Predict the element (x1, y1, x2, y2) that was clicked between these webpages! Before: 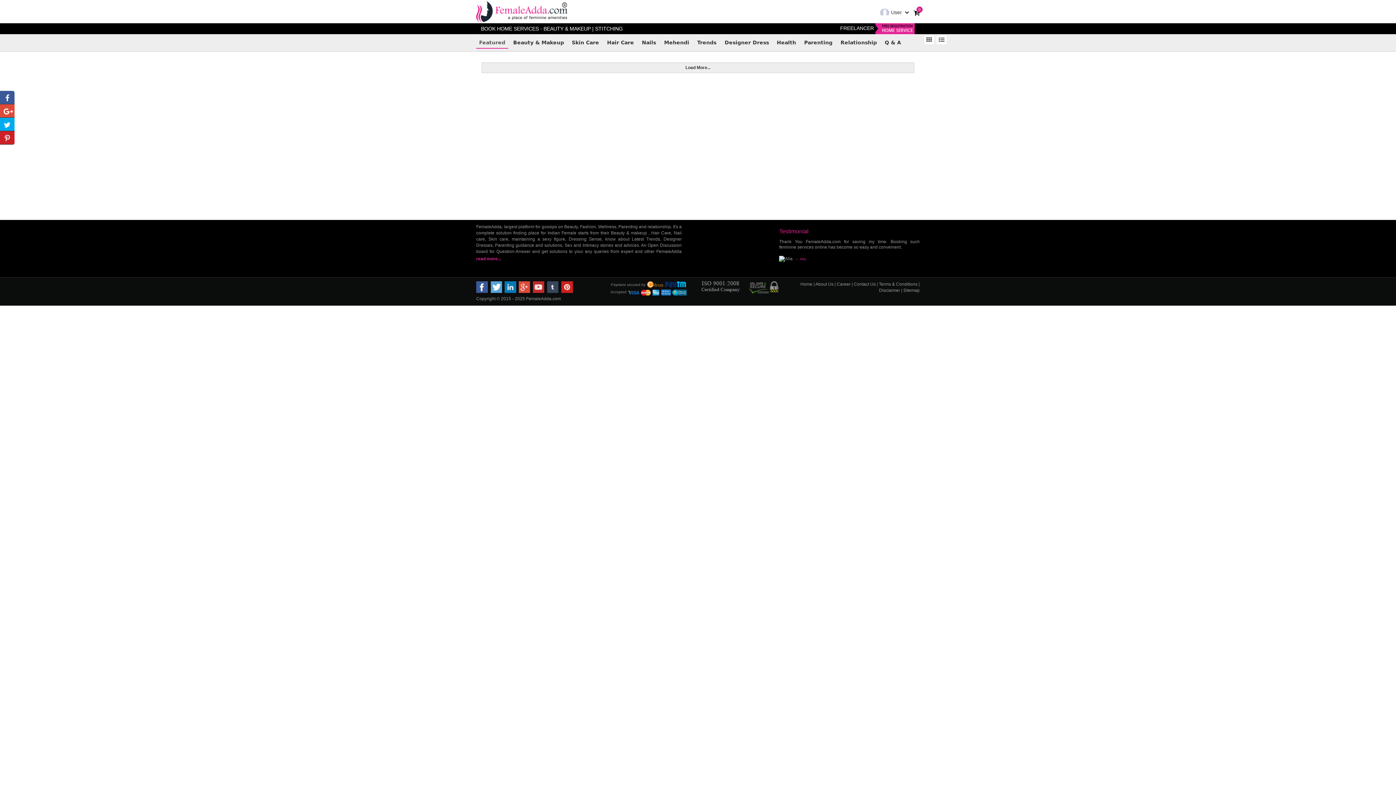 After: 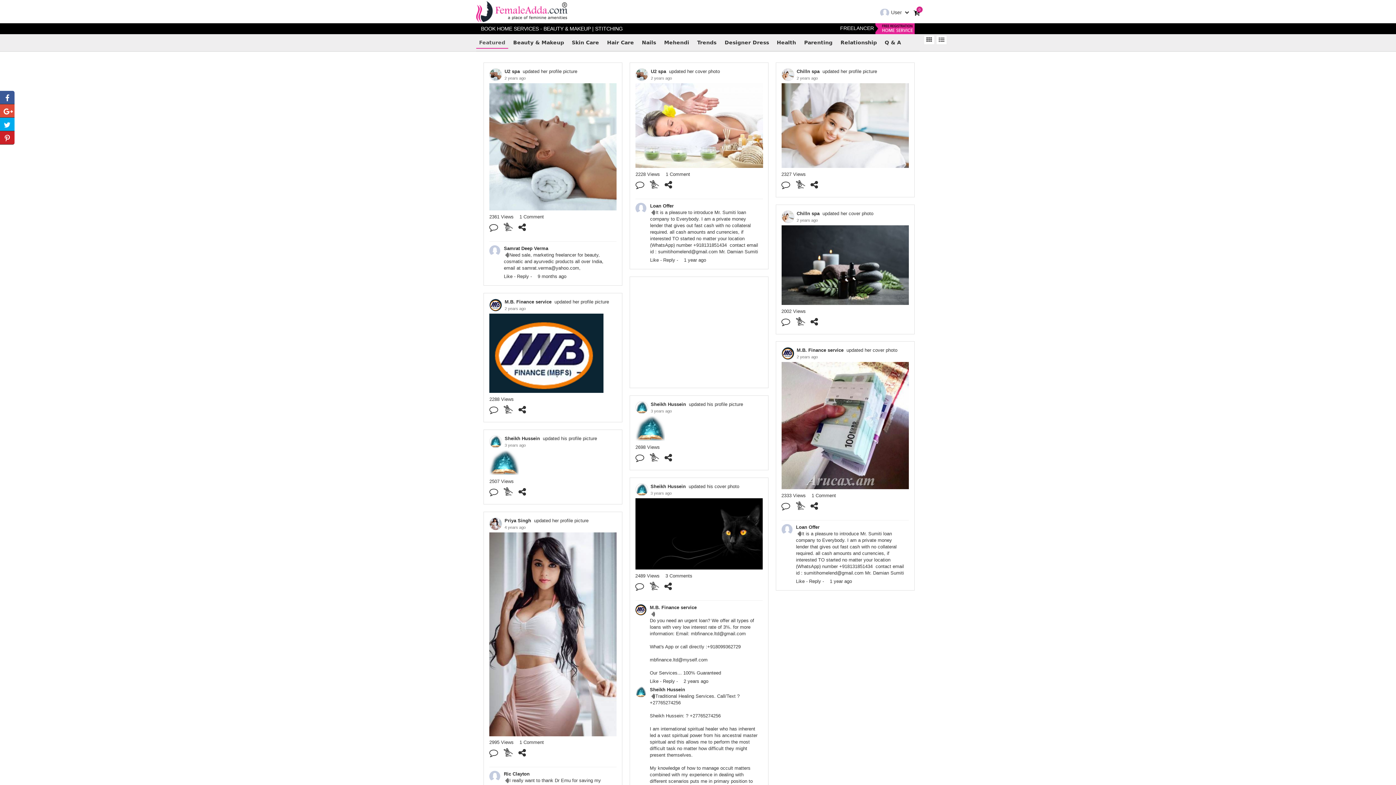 Action: bbox: (800, 281, 812, 286) label: Home